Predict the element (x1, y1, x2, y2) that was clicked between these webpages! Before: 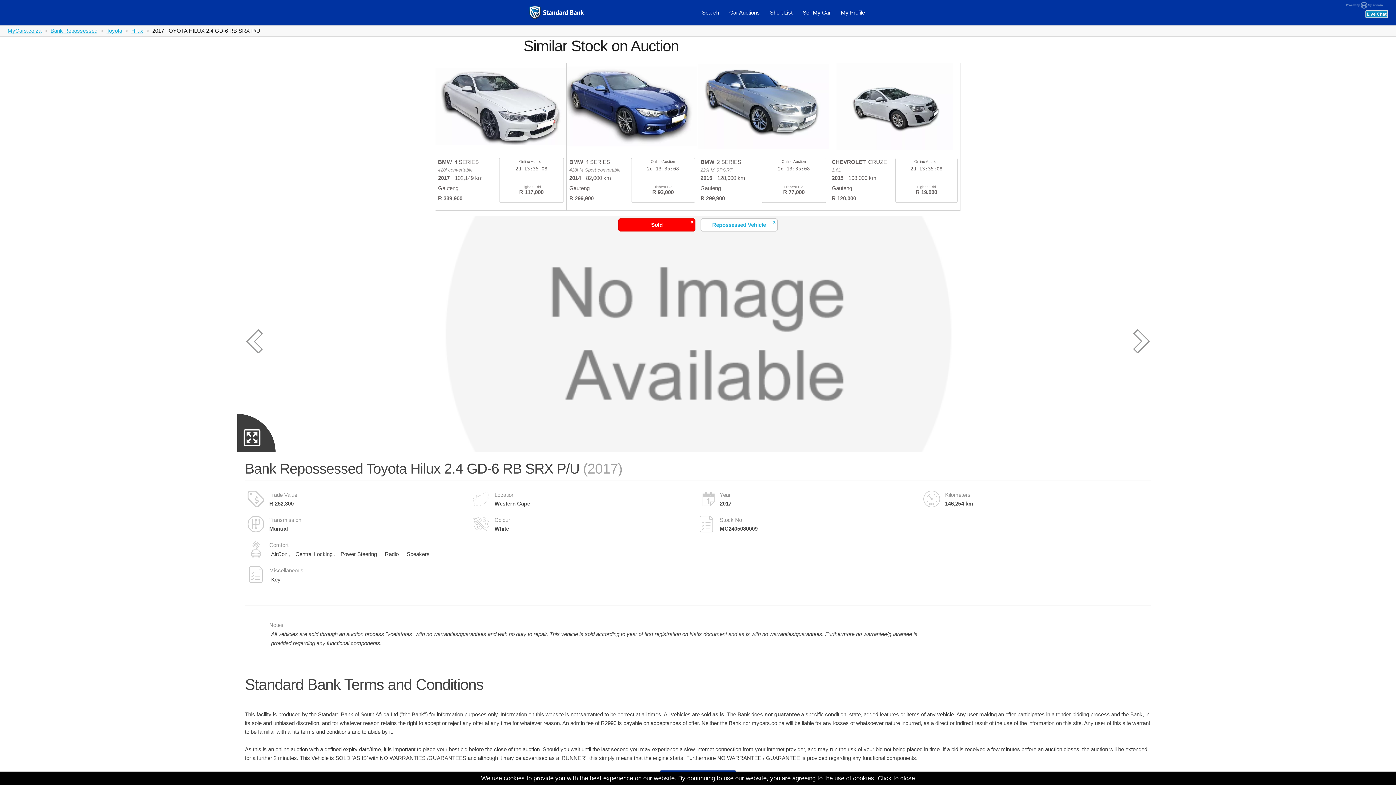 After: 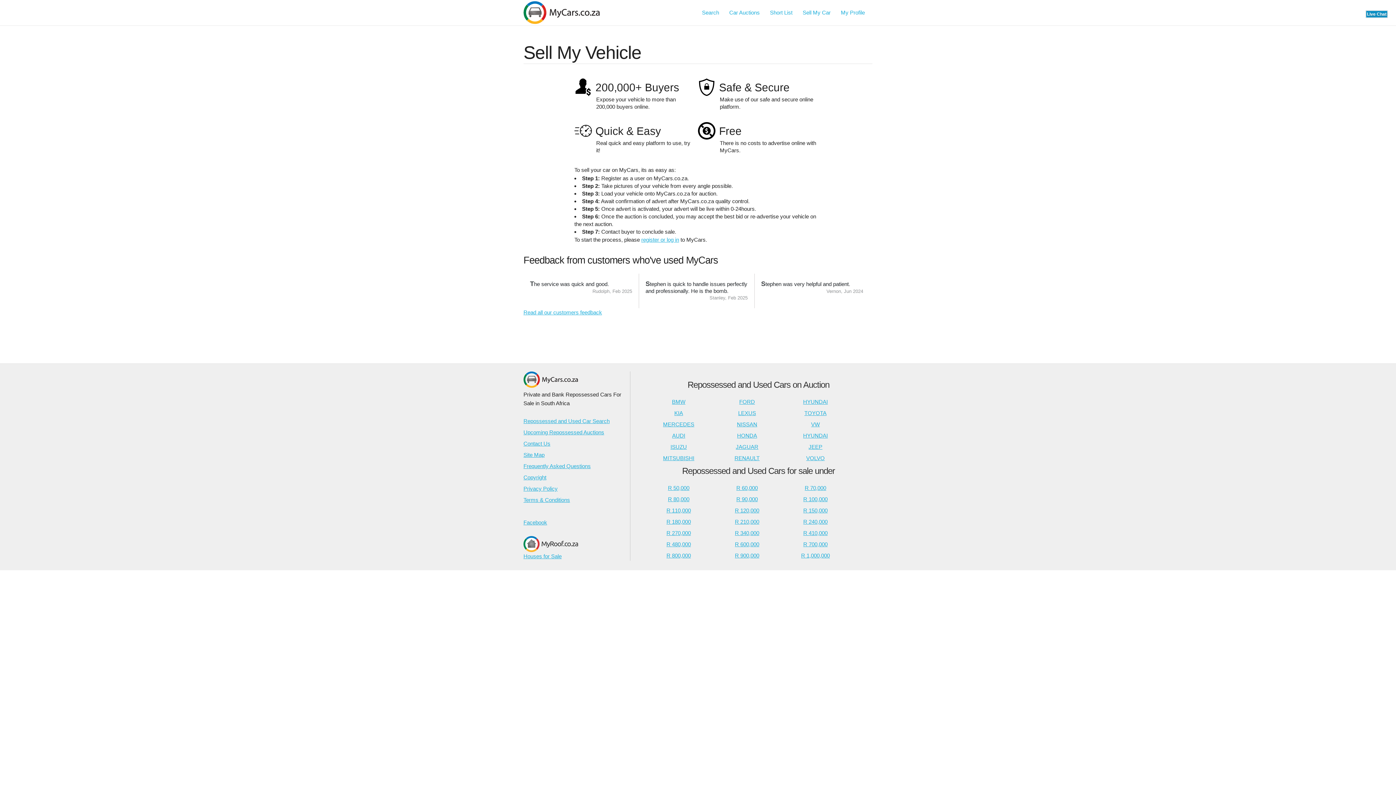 Action: bbox: (800, 0, 833, 25) label: Sell My Car